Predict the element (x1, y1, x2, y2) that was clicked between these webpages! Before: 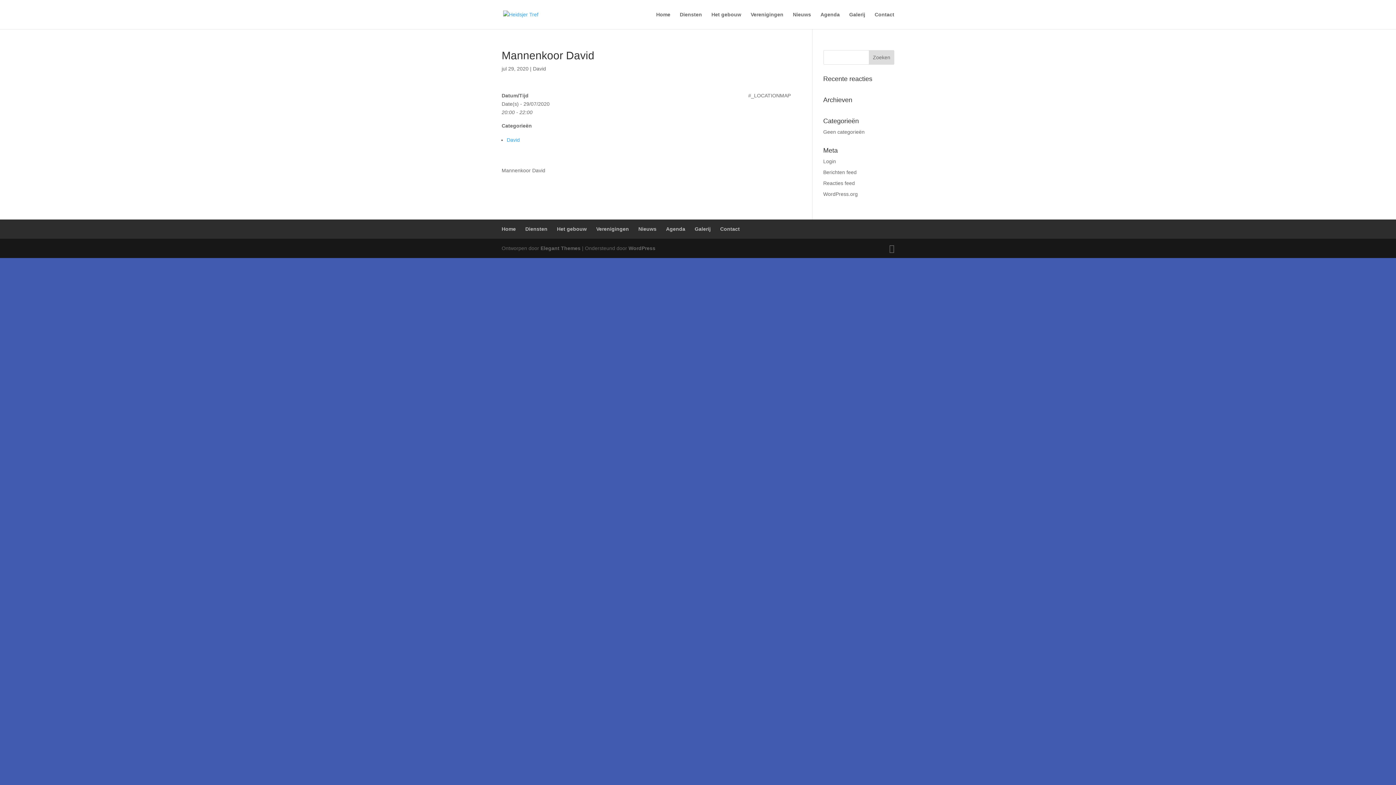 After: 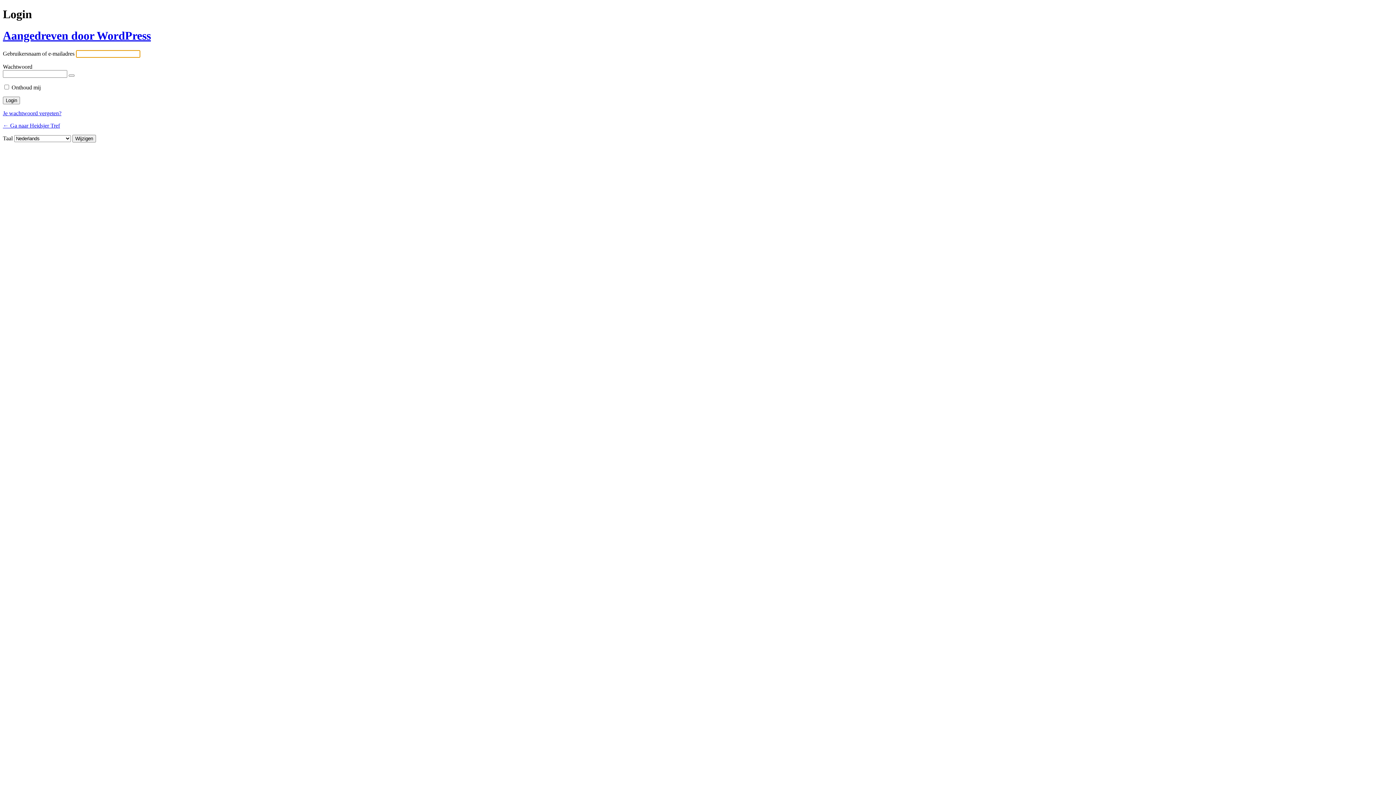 Action: bbox: (823, 158, 836, 164) label: Login